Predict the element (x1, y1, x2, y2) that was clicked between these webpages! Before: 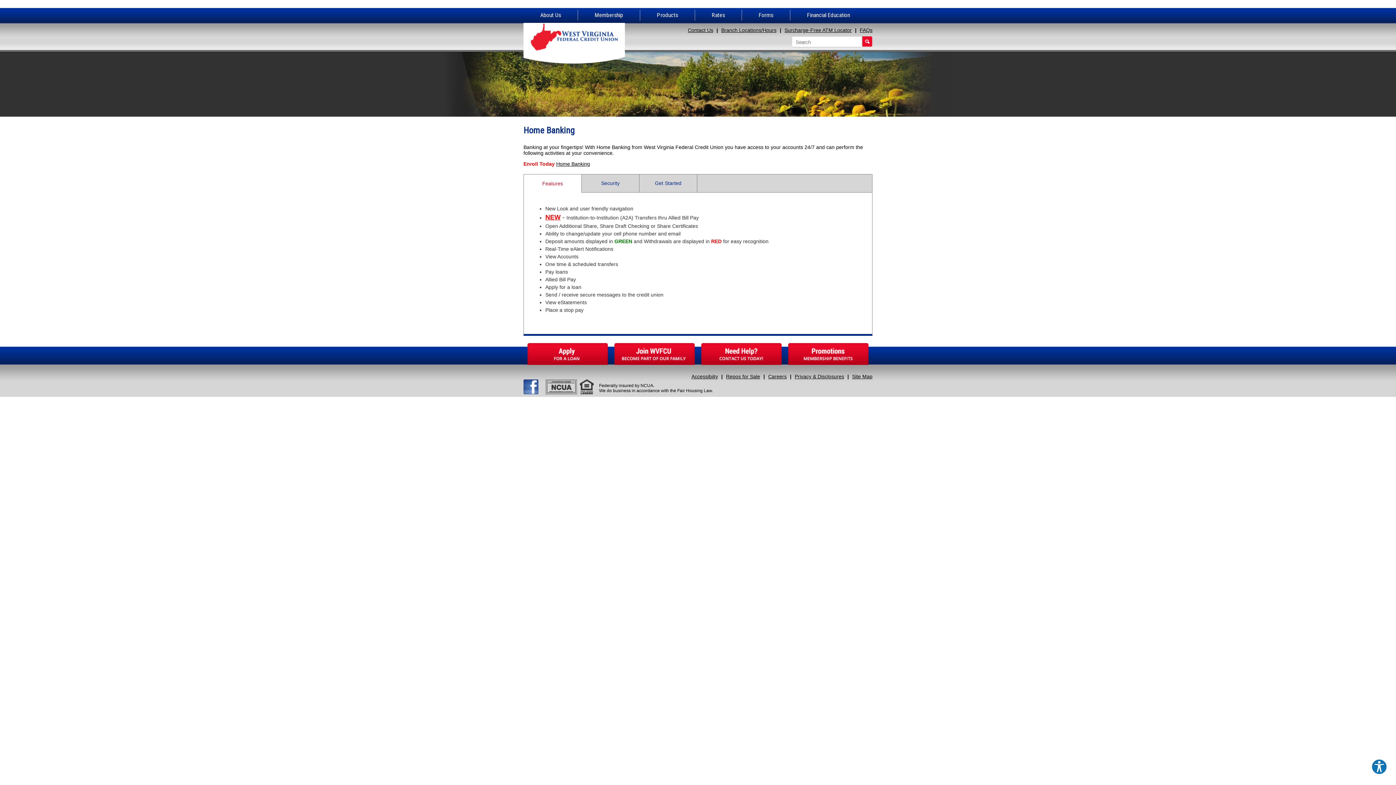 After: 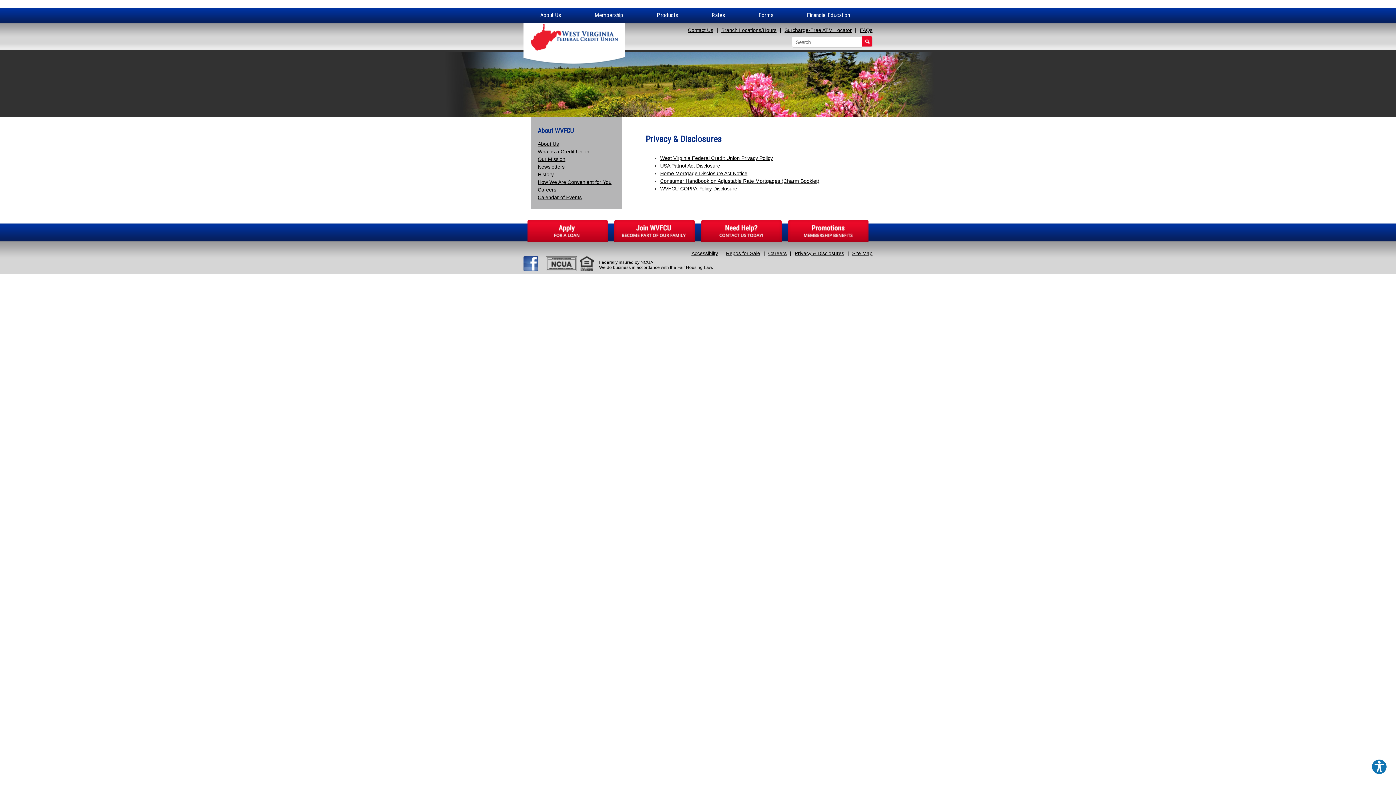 Action: label: Privacy & Disclosures bbox: (794, 373, 844, 379)